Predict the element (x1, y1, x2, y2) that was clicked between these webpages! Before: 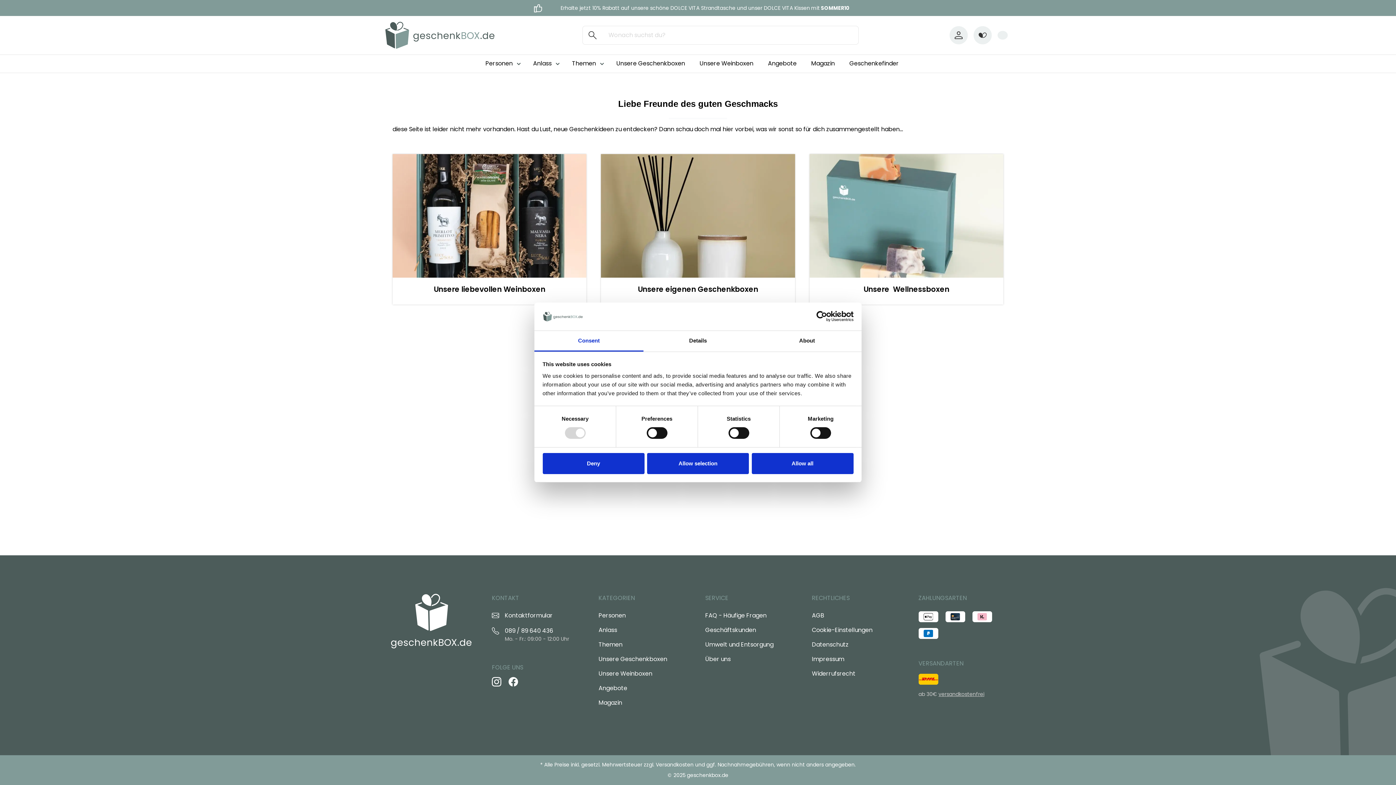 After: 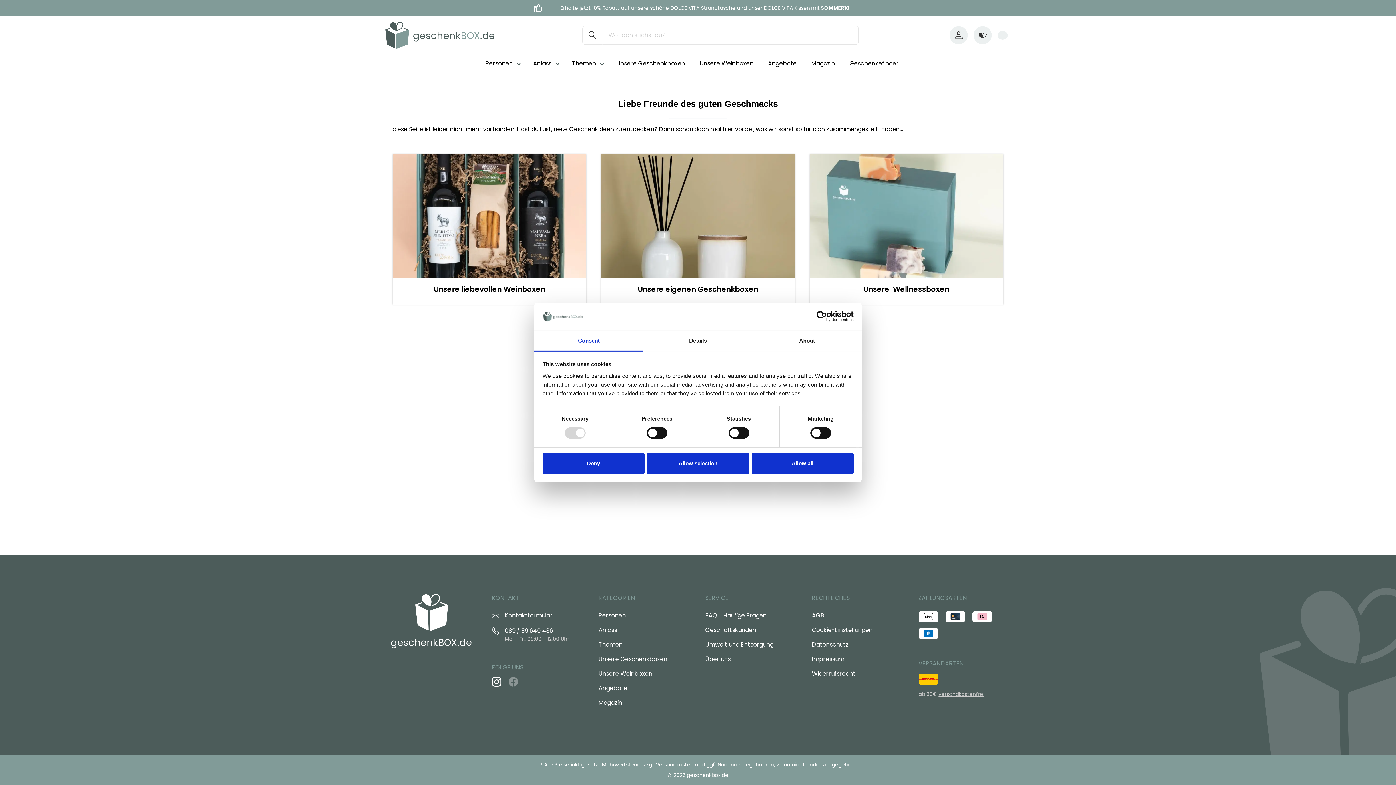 Action: bbox: (508, 679, 518, 687)